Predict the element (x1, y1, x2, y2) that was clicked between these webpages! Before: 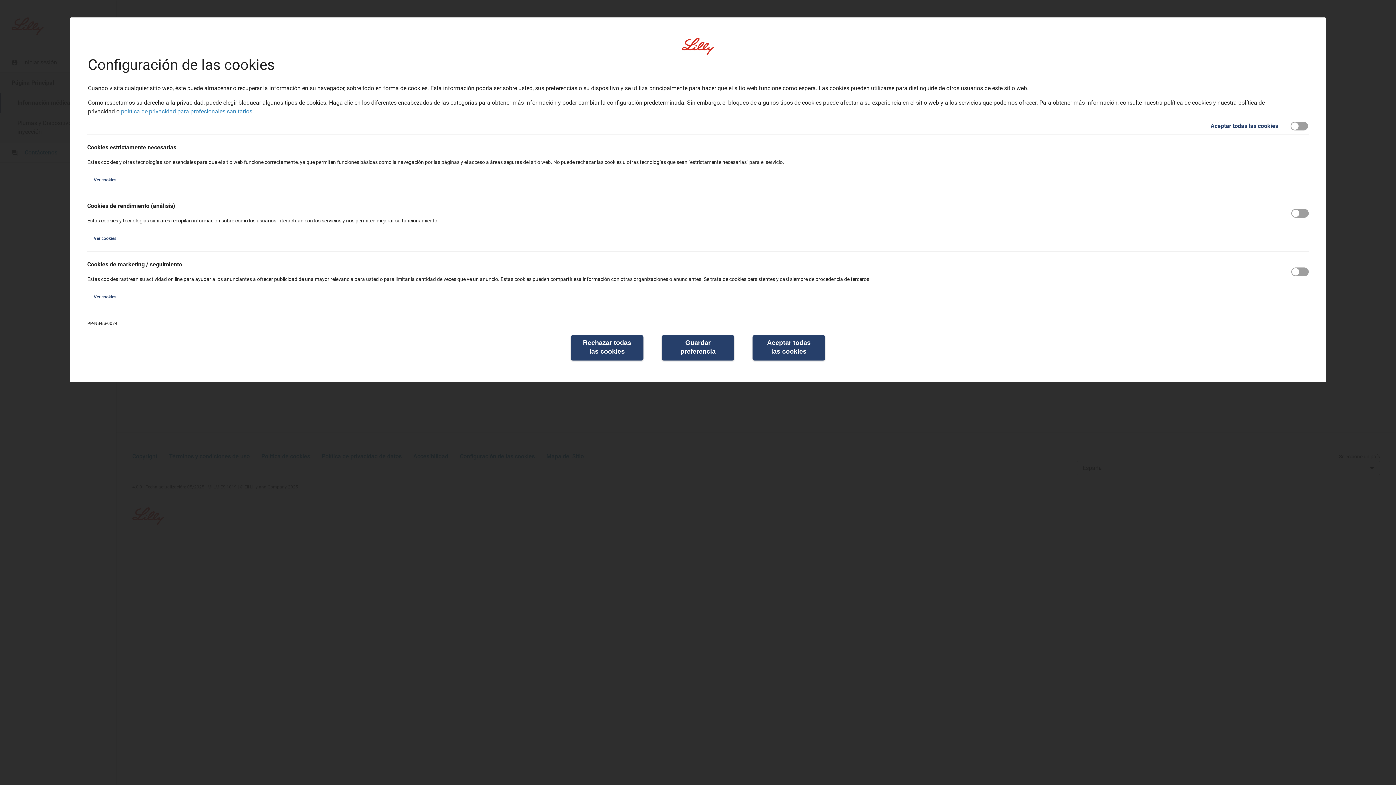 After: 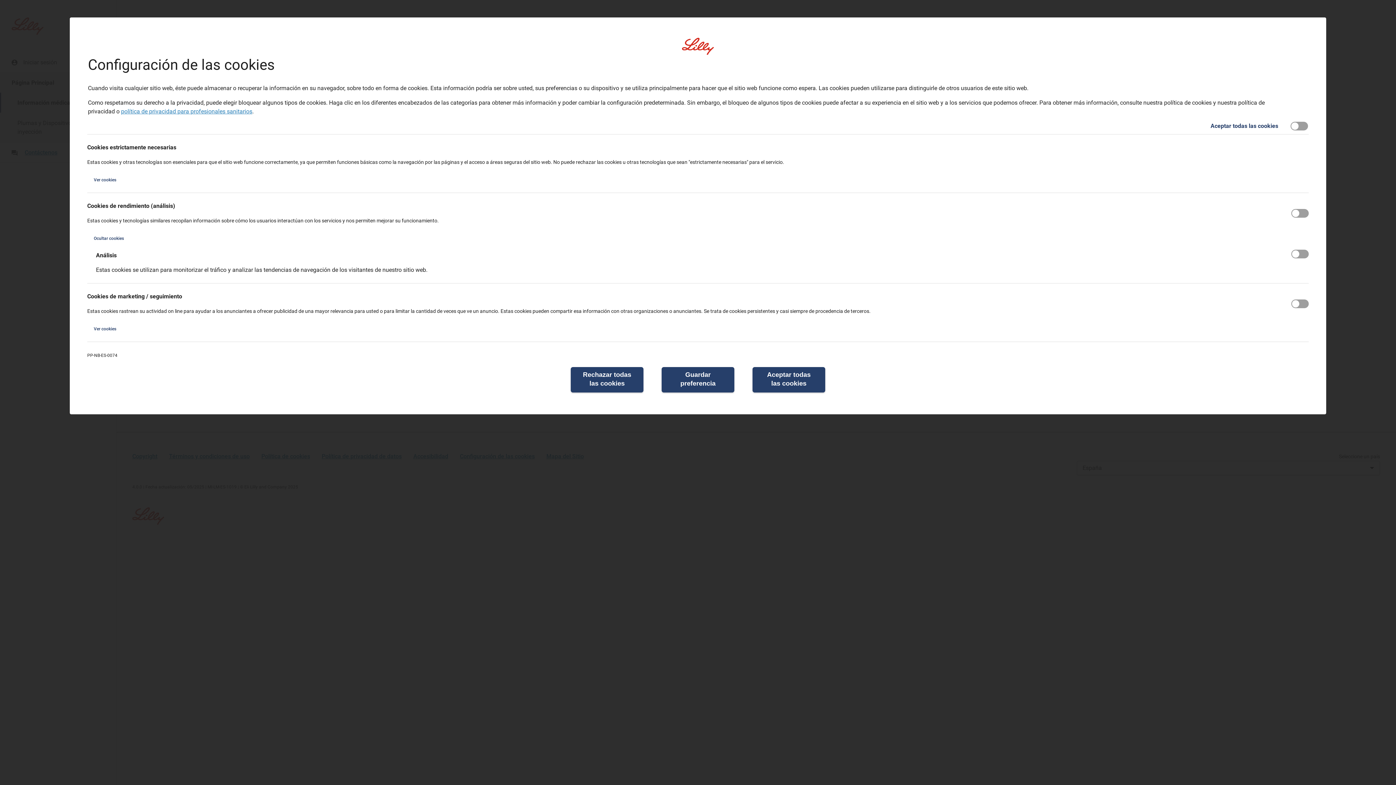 Action: bbox: (87, 235, 116, 241) label: Ver cookies